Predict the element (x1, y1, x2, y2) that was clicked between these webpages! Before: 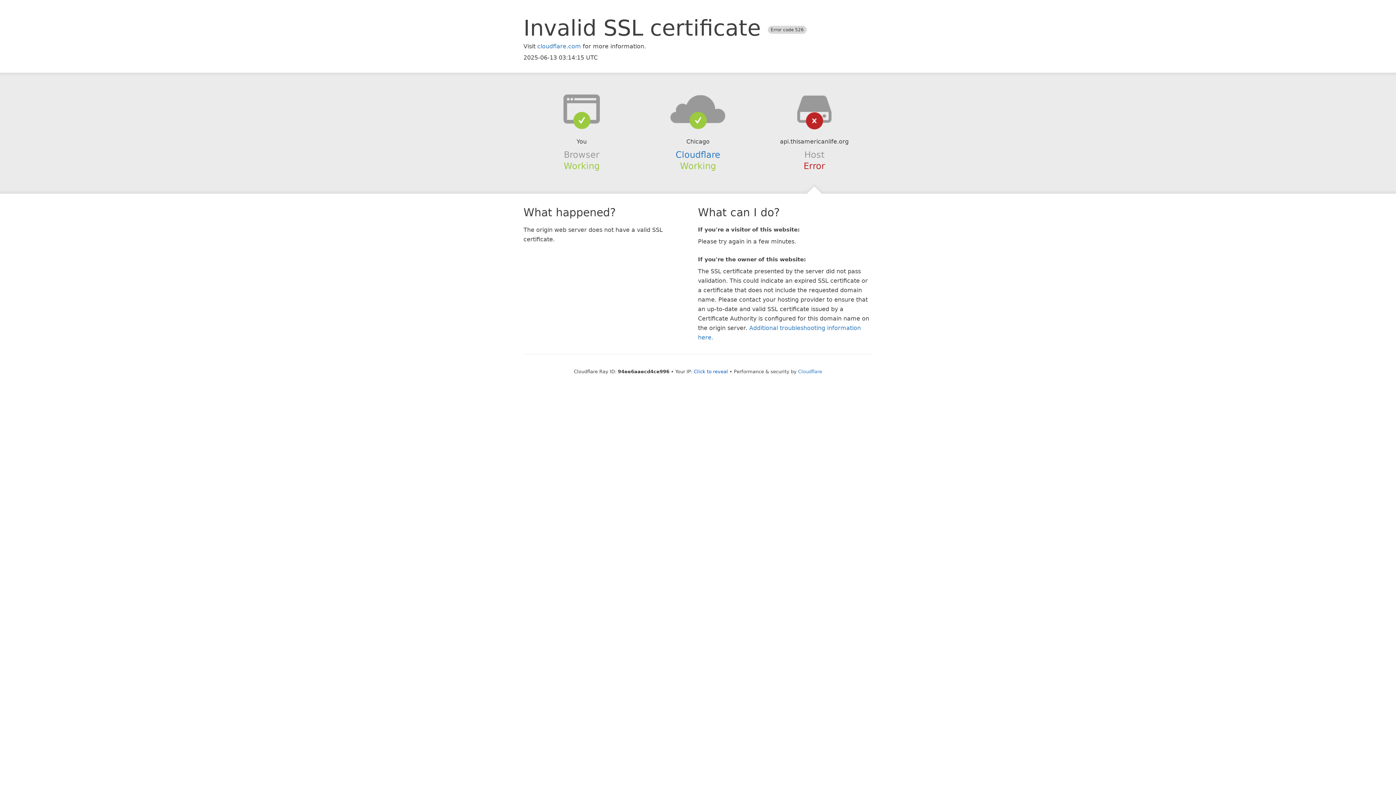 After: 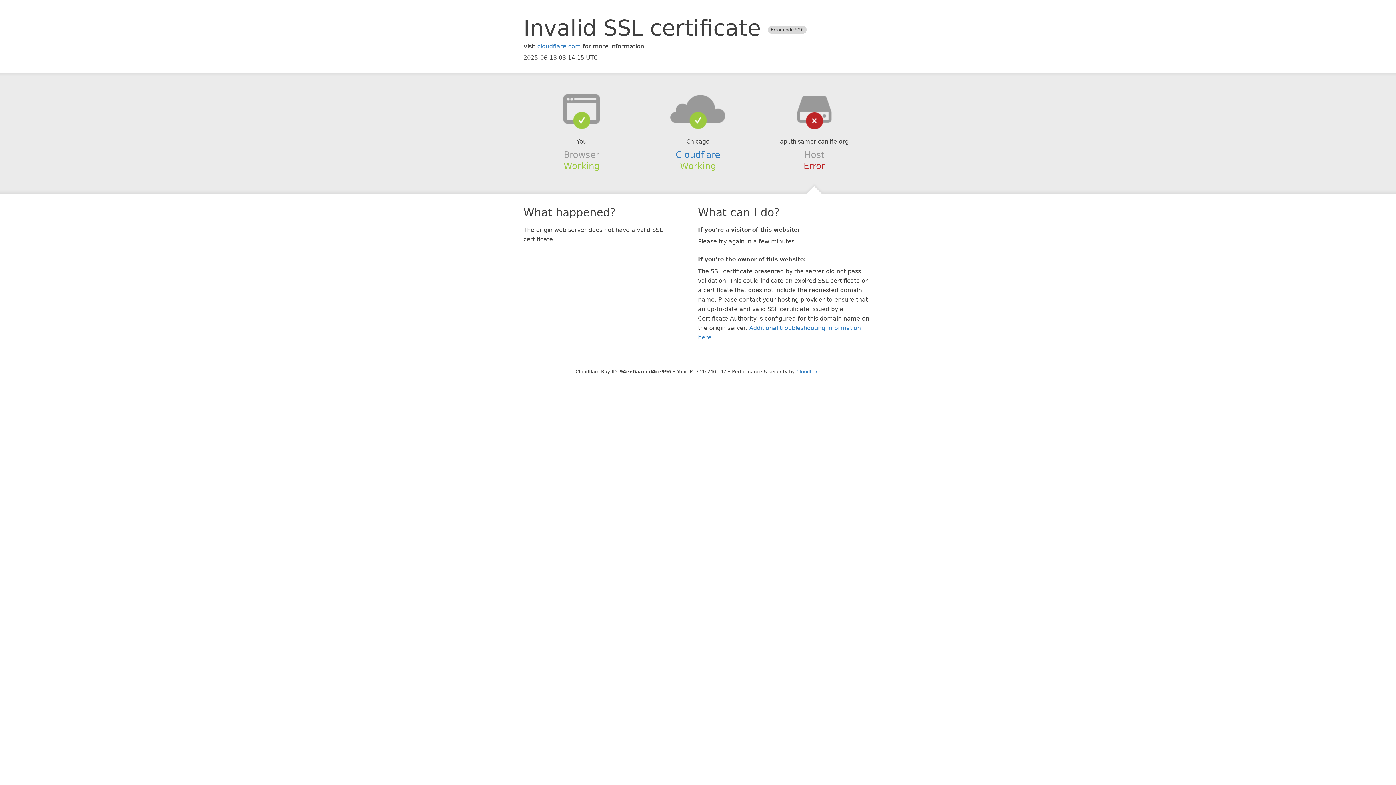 Action: label: Click to reveal bbox: (694, 368, 728, 374)